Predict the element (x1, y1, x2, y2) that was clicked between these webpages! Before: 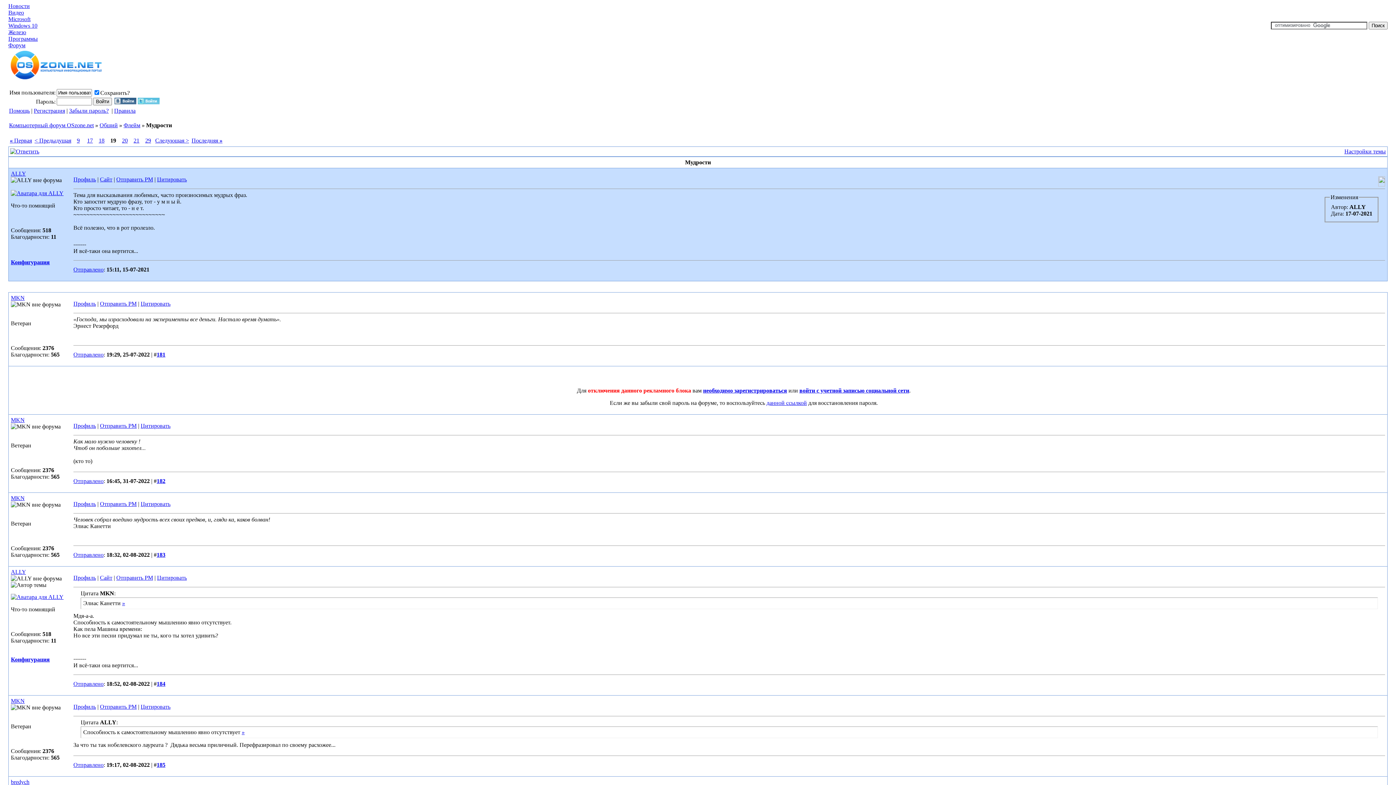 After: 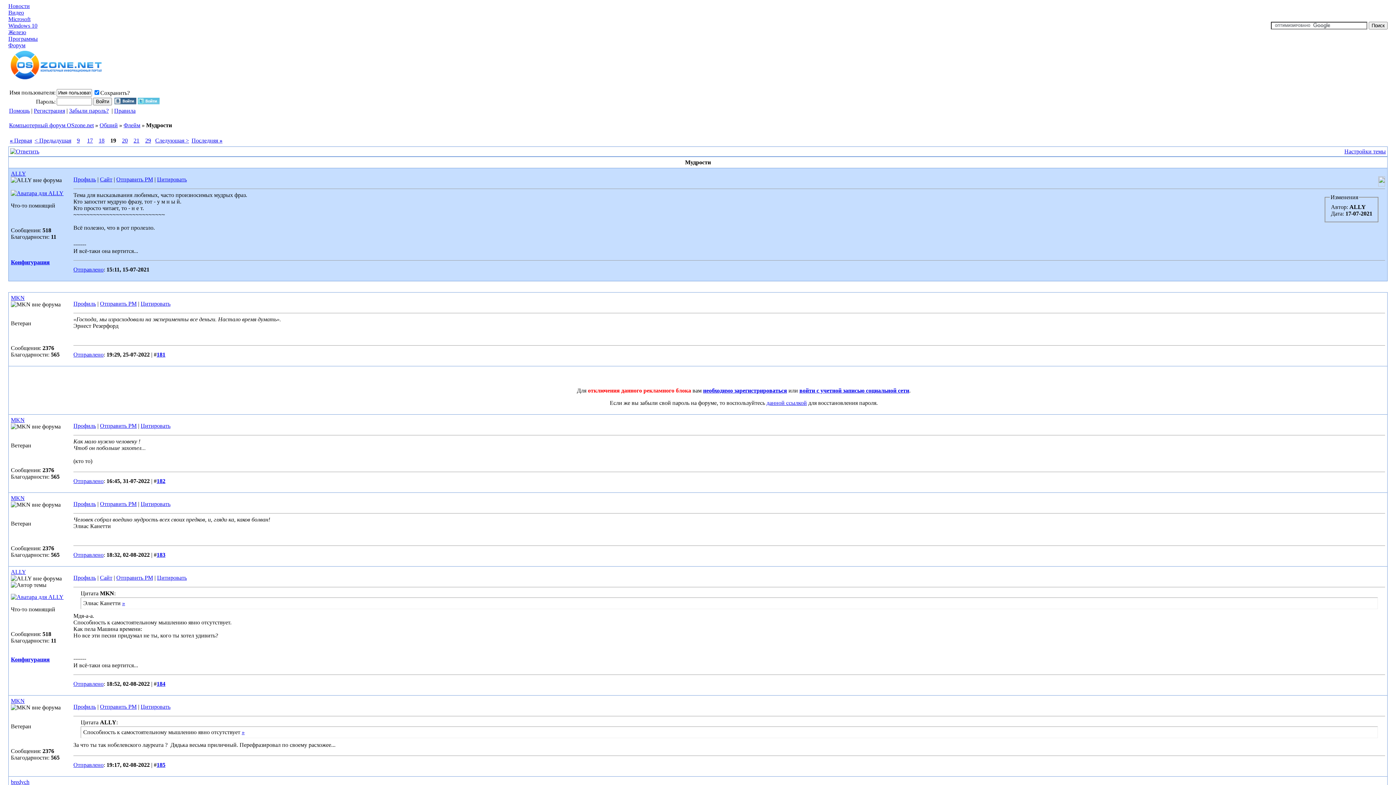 Action: bbox: (156, 762, 165, 768) label: 185